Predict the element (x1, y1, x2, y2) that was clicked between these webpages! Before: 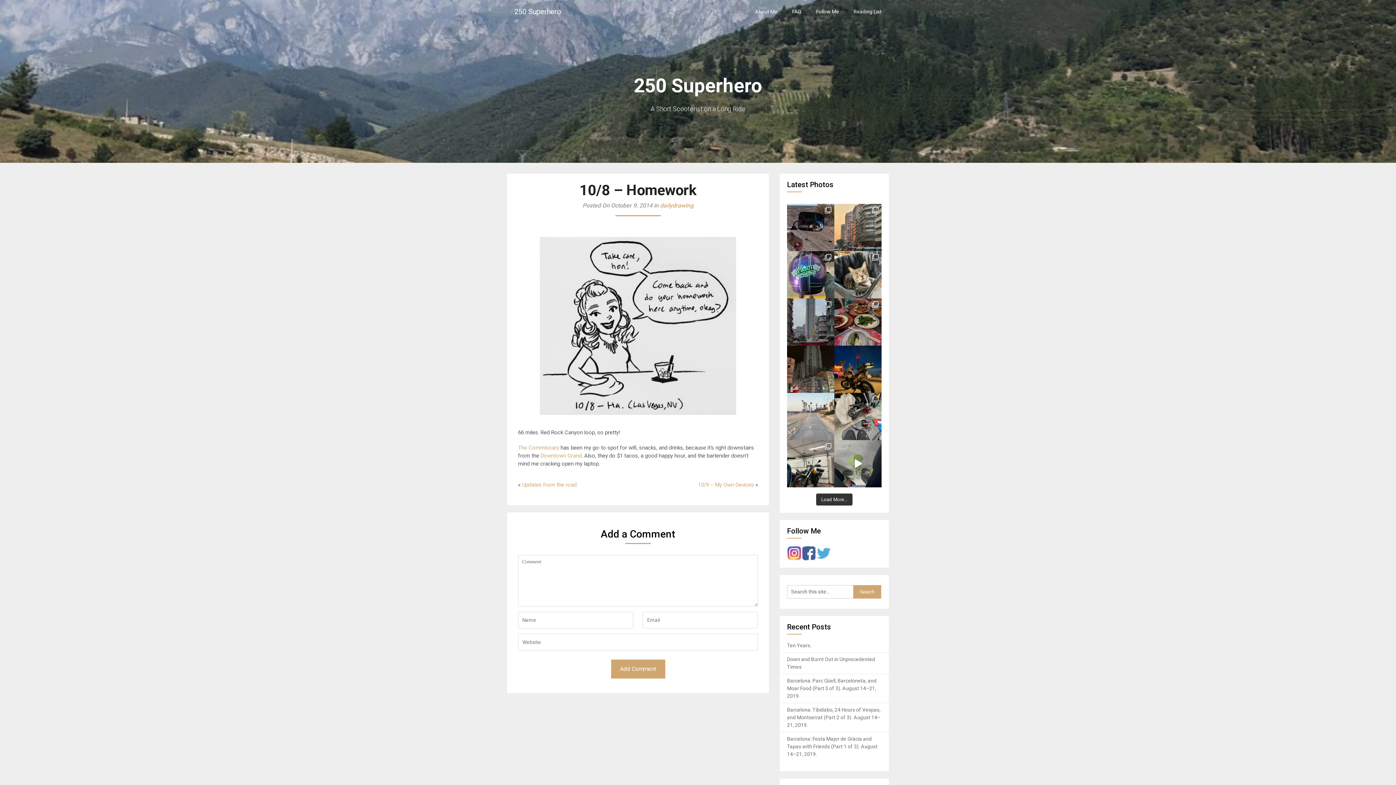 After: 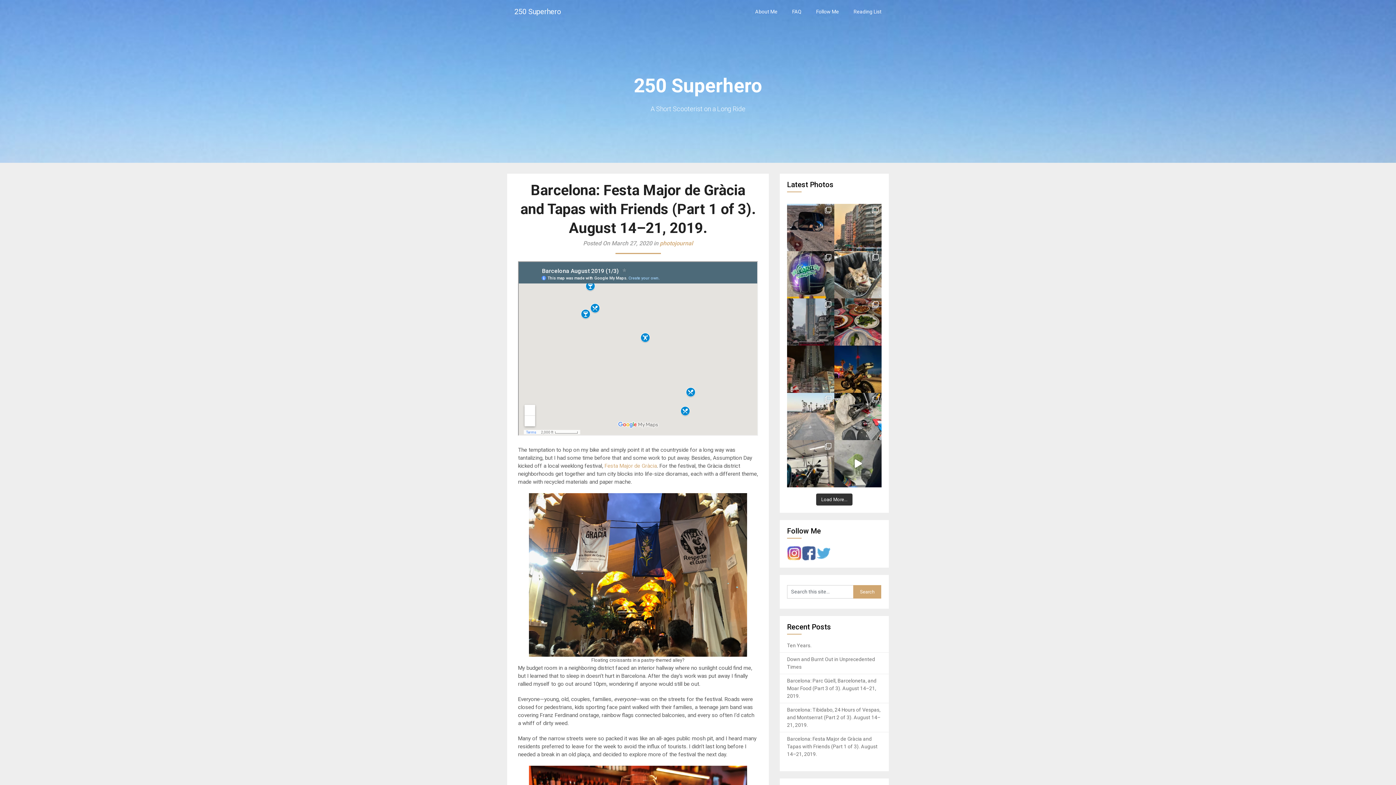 Action: bbox: (787, 736, 877, 757) label: Barcelona: Festa Major de Gràcia and Tapas with Friends (Part 1 of 3). August 14–21, 2019.